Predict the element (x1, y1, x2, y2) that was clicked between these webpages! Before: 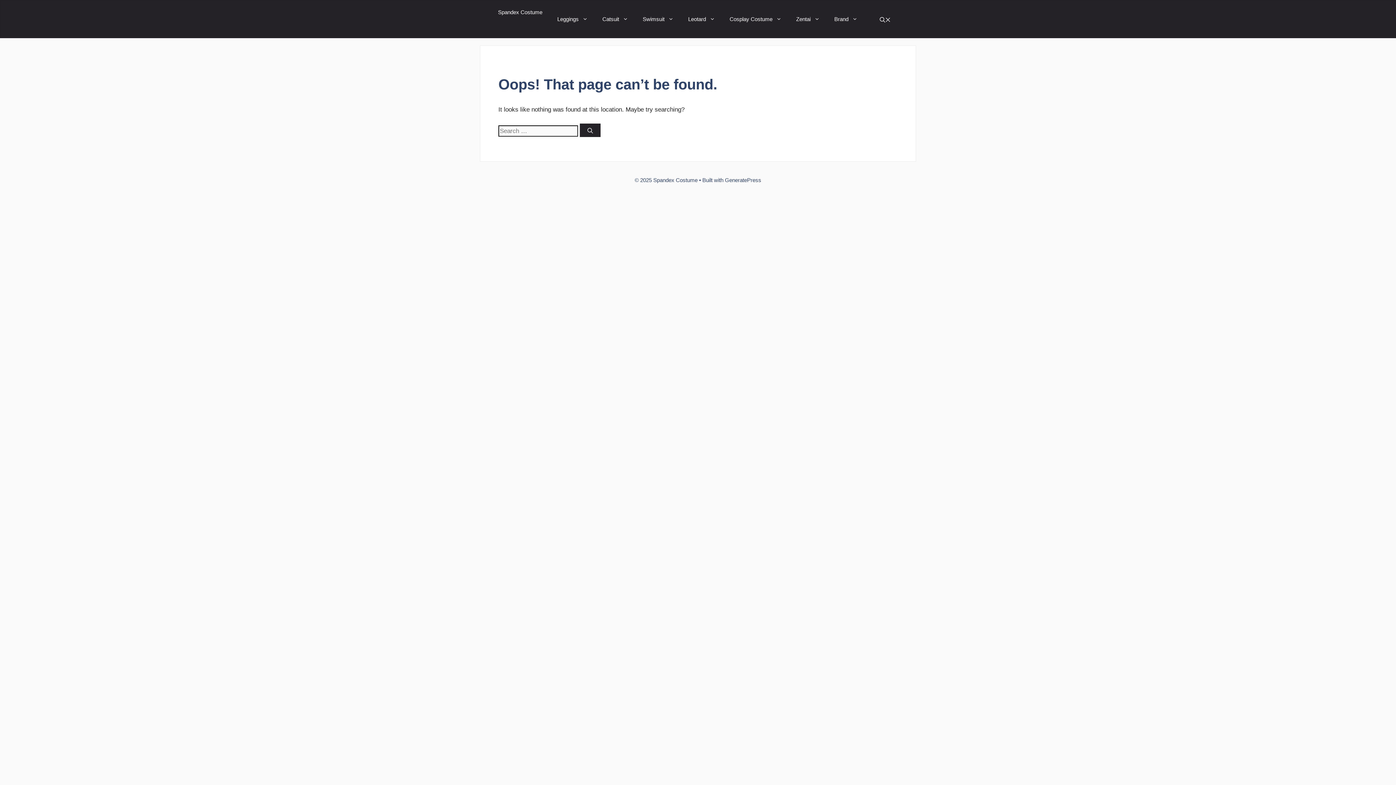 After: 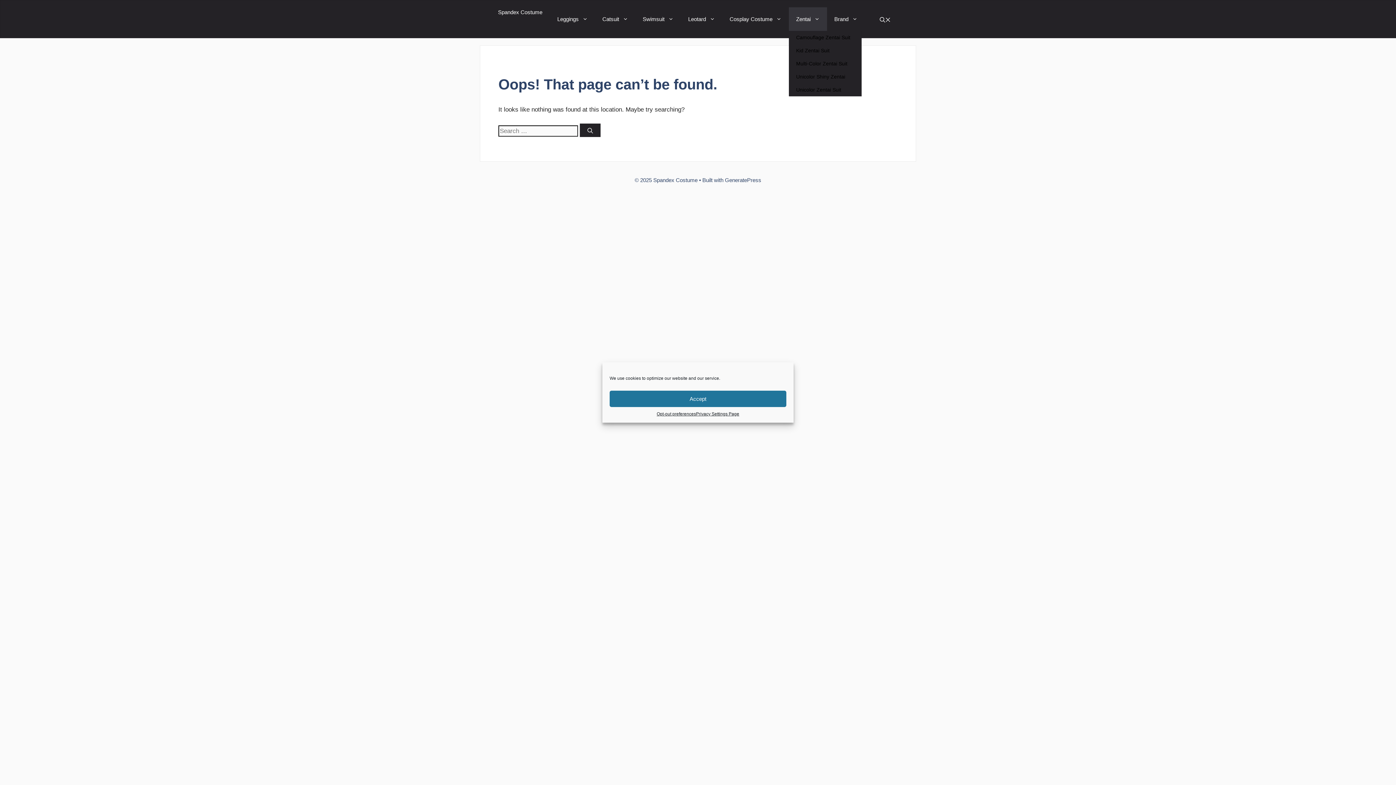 Action: label: Zentai bbox: (789, 7, 827, 30)